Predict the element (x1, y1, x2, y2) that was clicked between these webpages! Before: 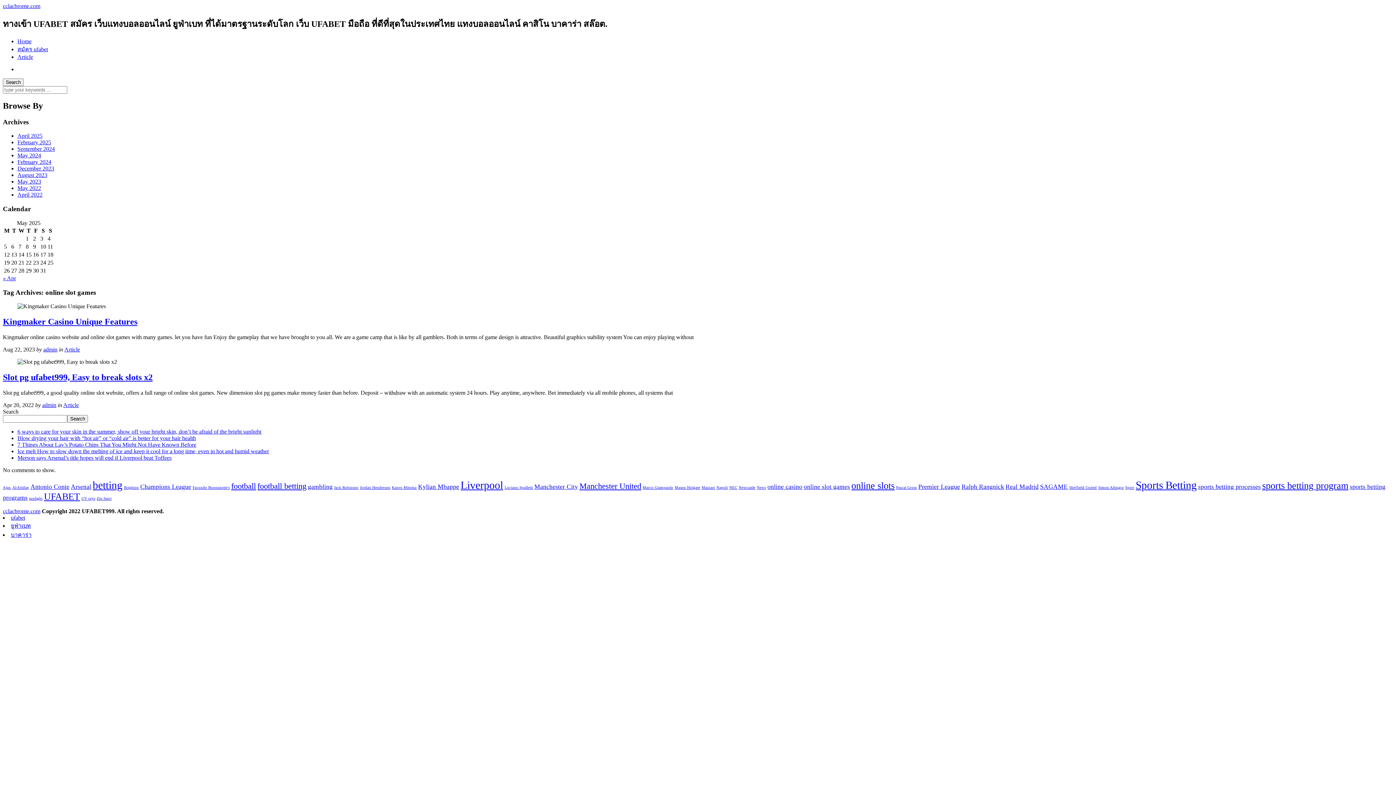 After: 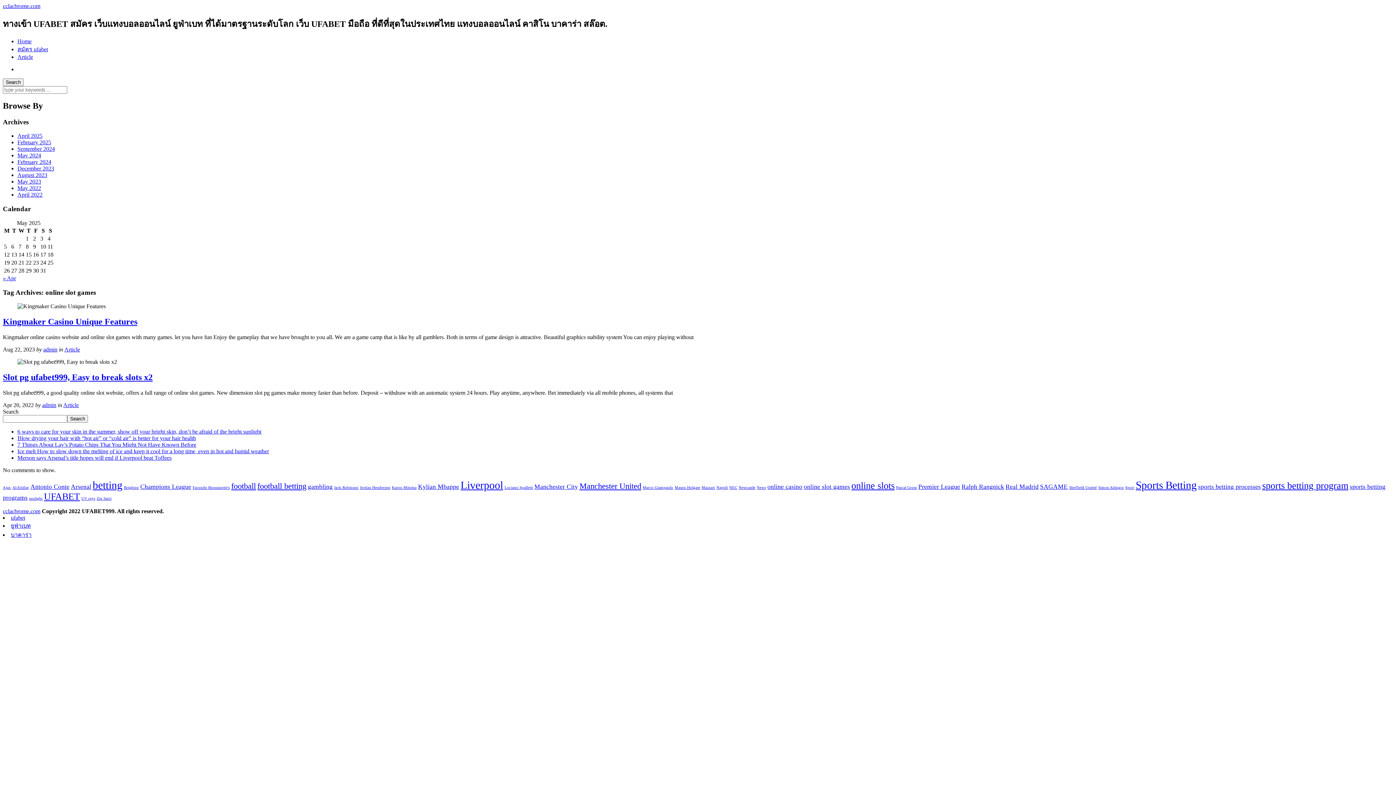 Action: bbox: (10, 522, 30, 529) label: ยูฟ่าเบท